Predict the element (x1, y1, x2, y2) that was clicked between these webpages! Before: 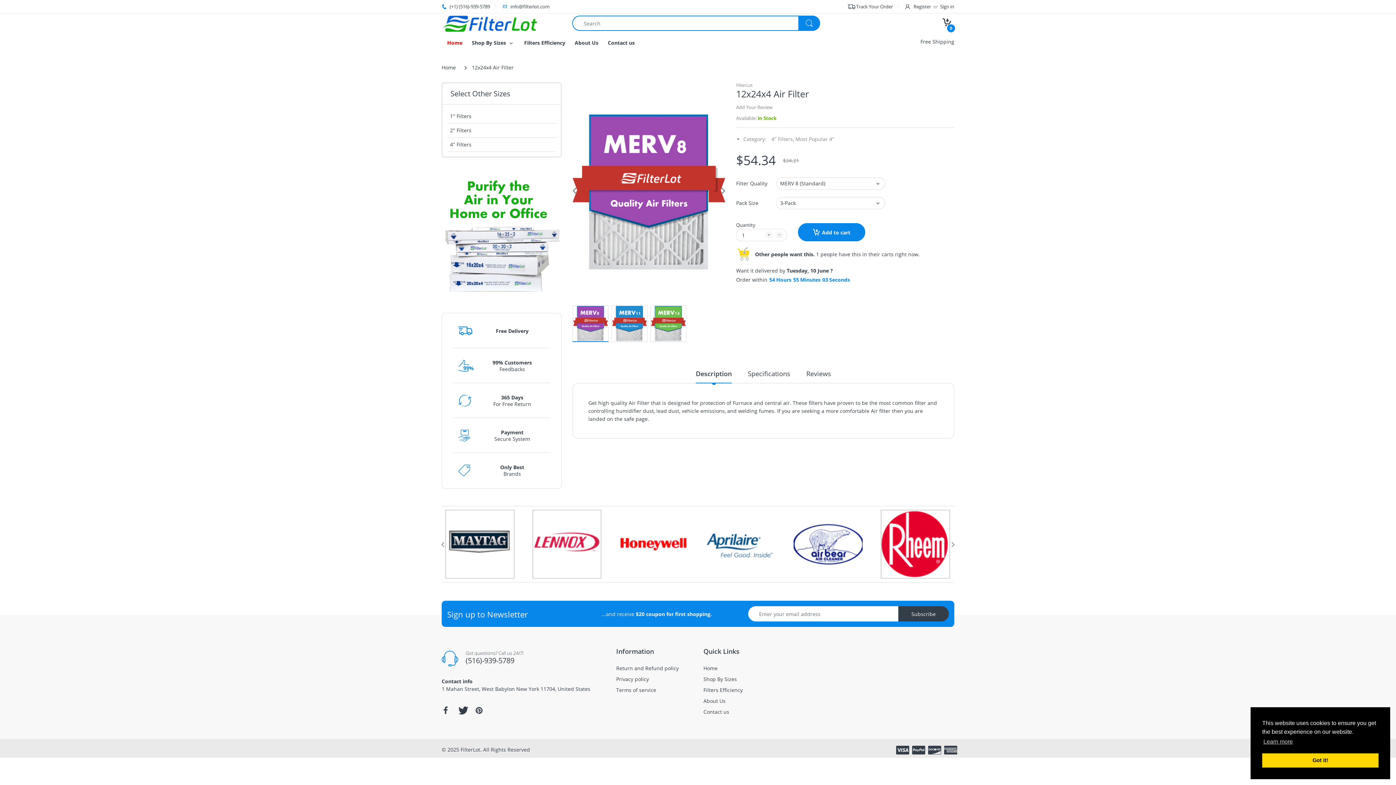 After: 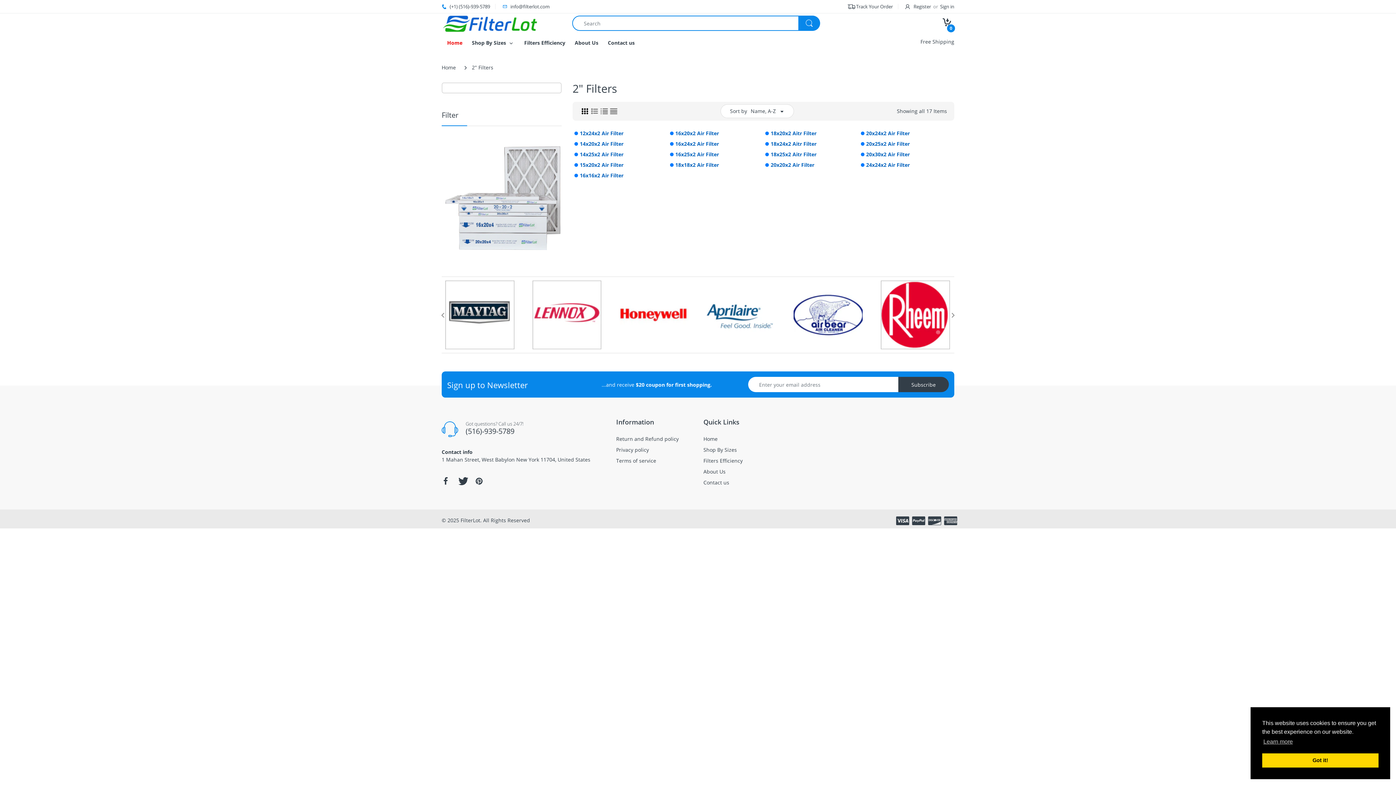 Action: label: 2" Filters bbox: (447, 126, 471, 133)